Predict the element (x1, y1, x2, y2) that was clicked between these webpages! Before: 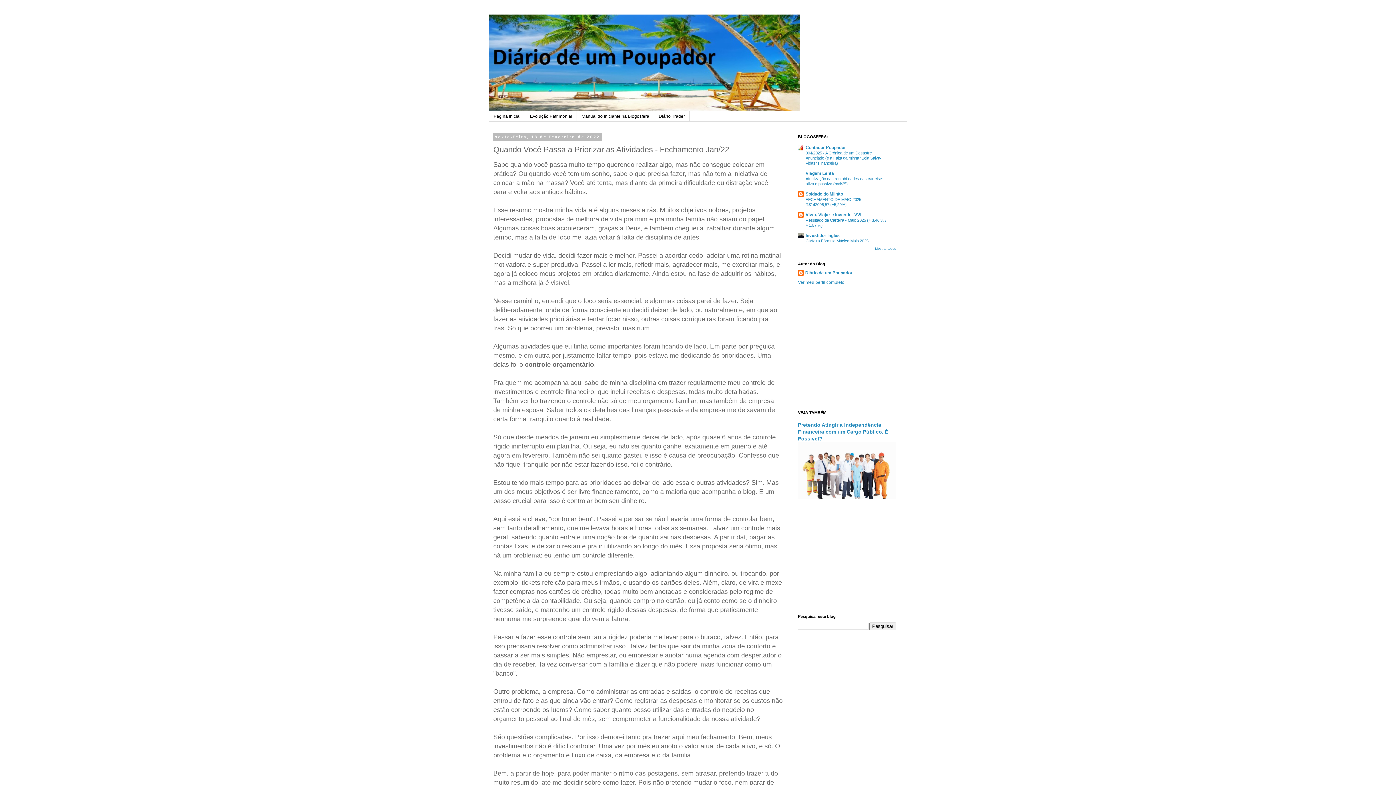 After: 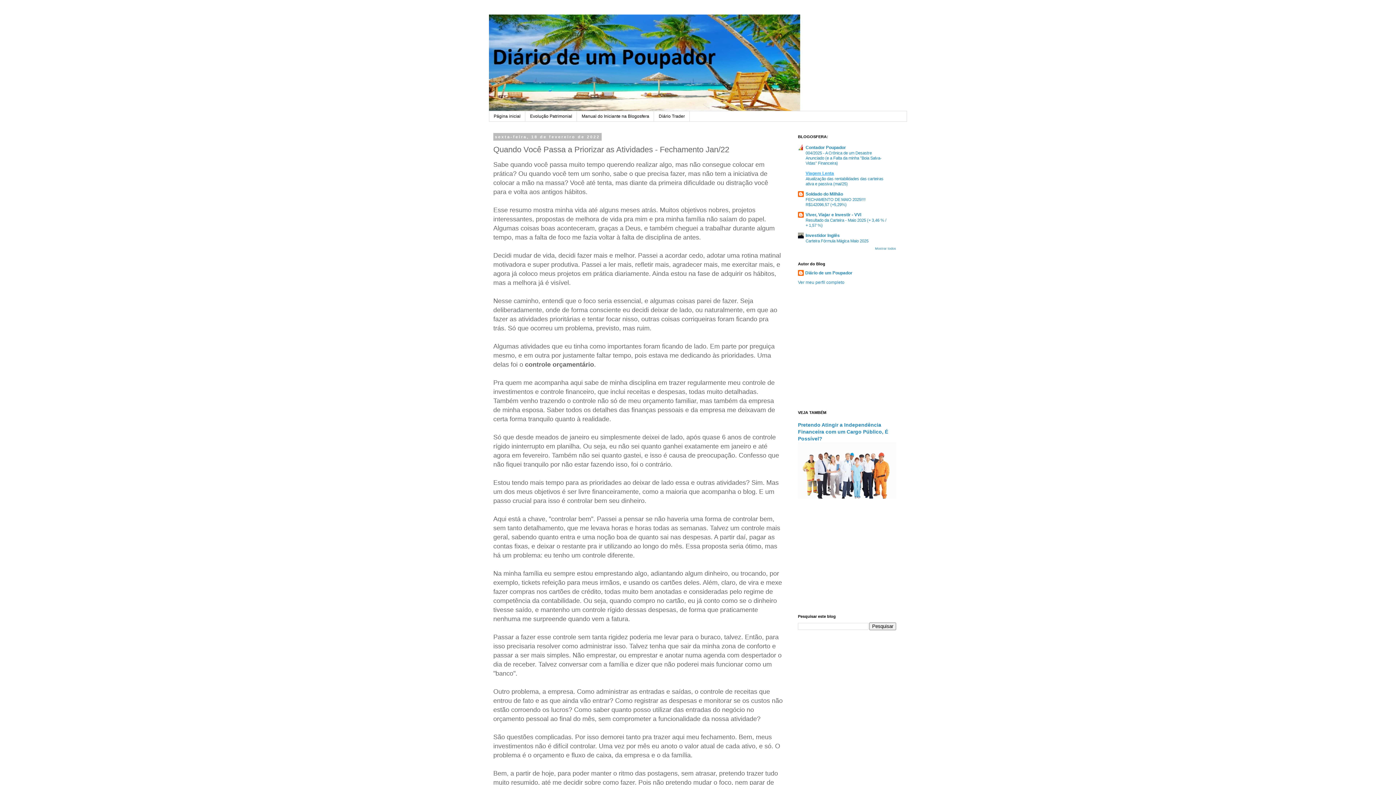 Action: label: Viagem Lenta bbox: (805, 171, 834, 176)